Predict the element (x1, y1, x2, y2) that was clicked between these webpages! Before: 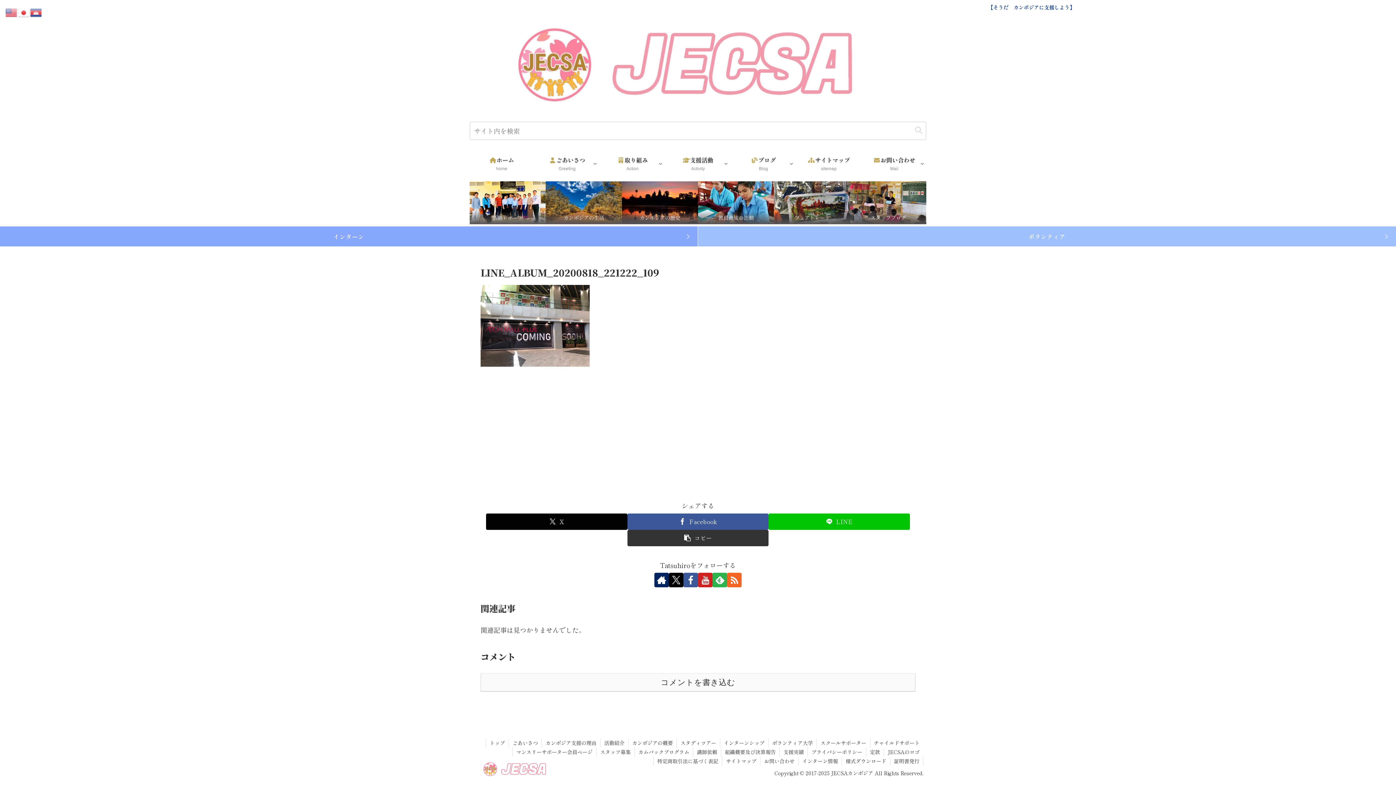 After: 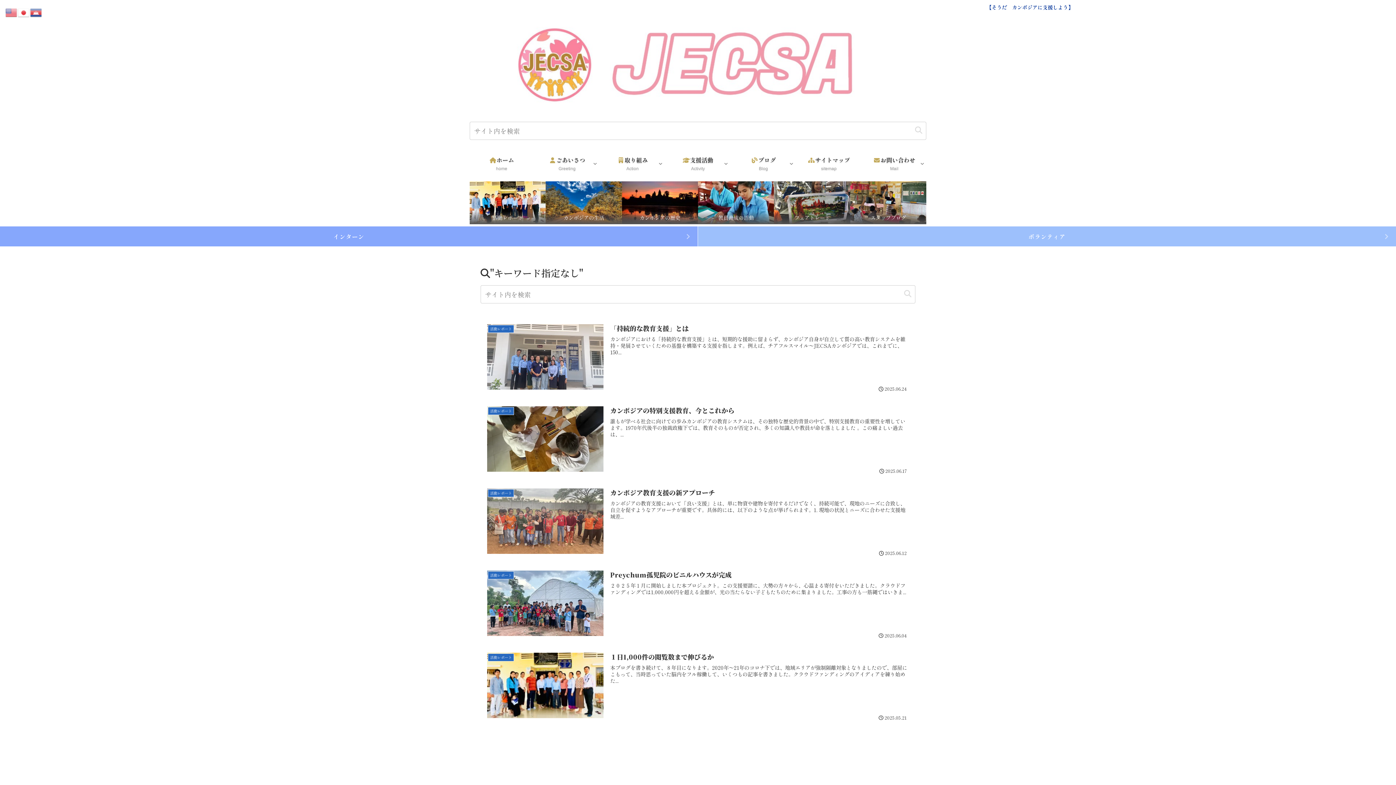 Action: bbox: (912, 126, 925, 134) label: button